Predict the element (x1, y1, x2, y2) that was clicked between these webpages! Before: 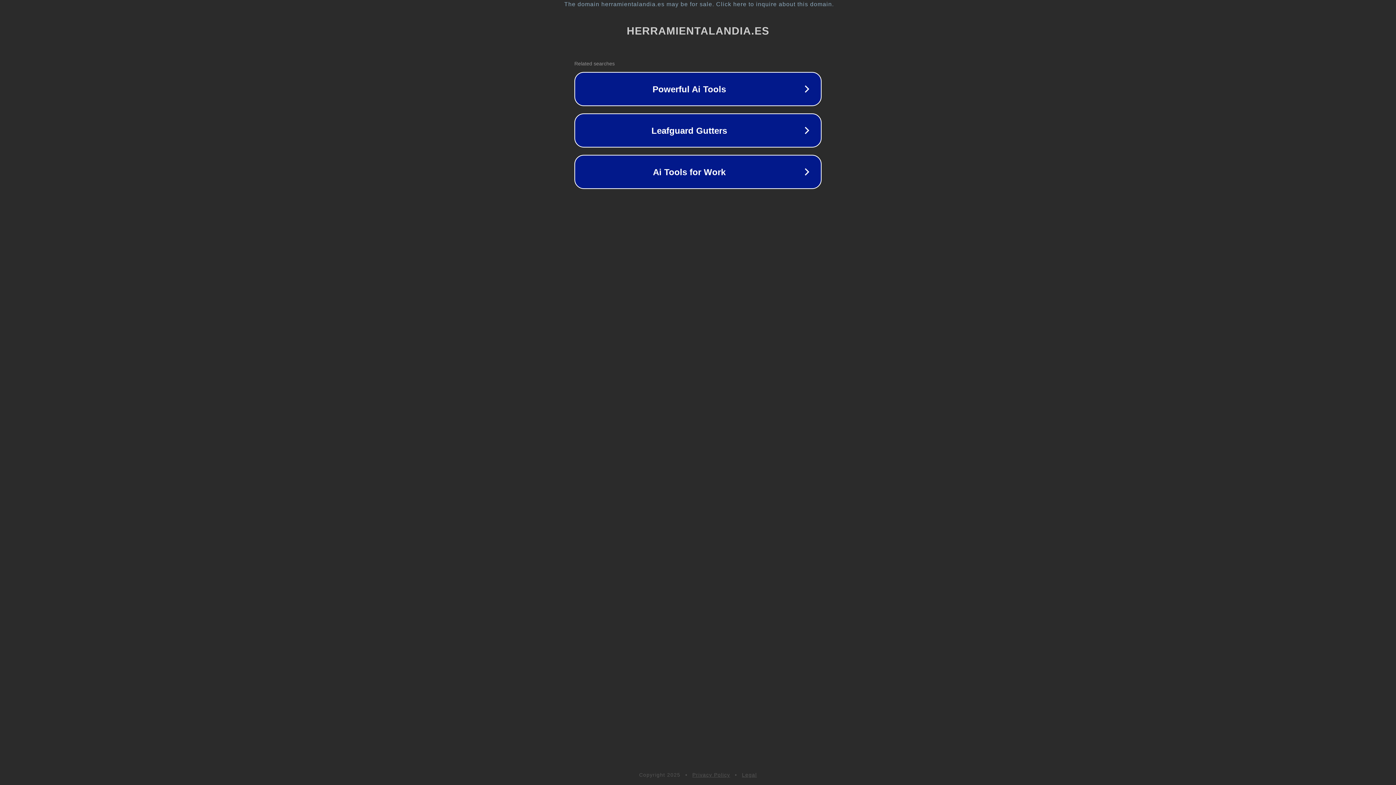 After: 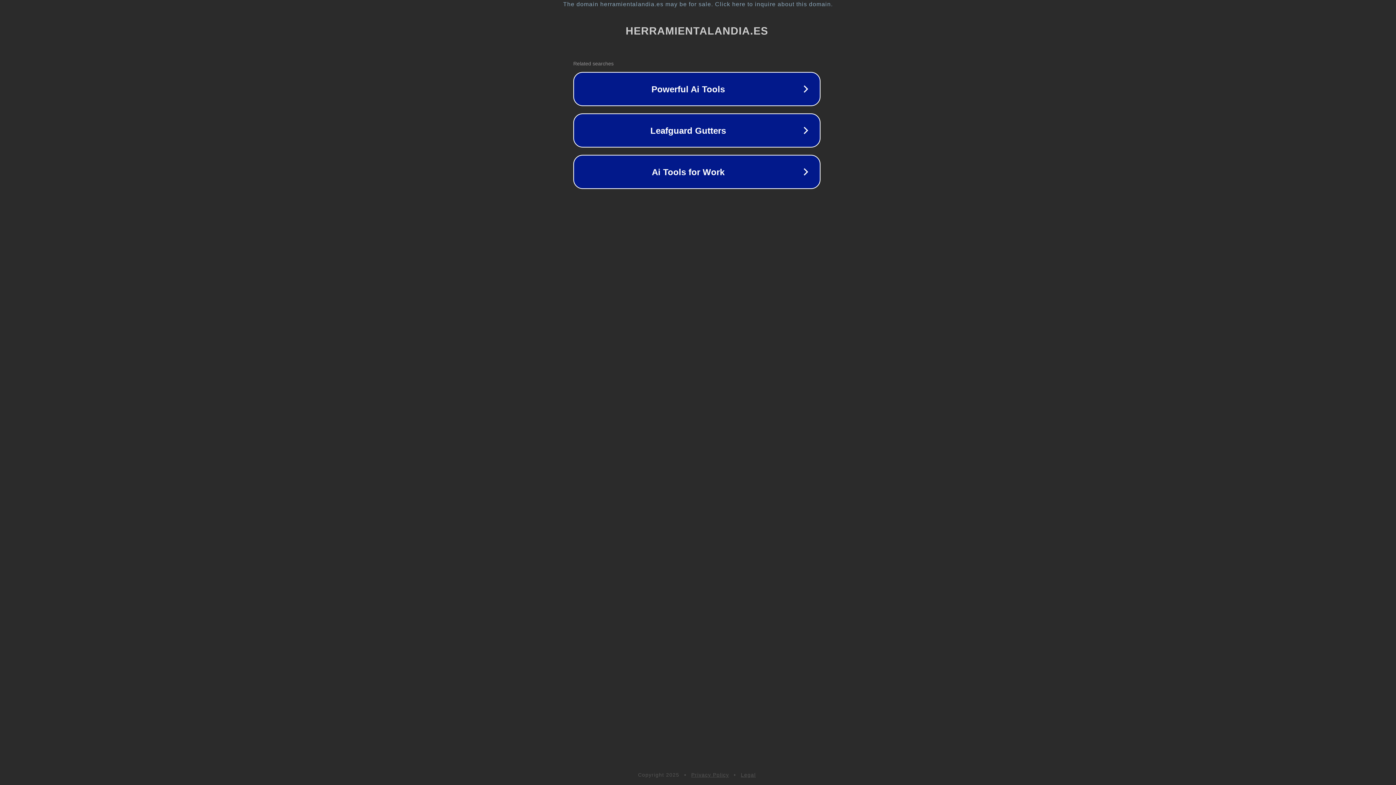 Action: label: The domain herramientalandia.es may be for sale. Click here to inquire about this domain. bbox: (1, 1, 1397, 7)